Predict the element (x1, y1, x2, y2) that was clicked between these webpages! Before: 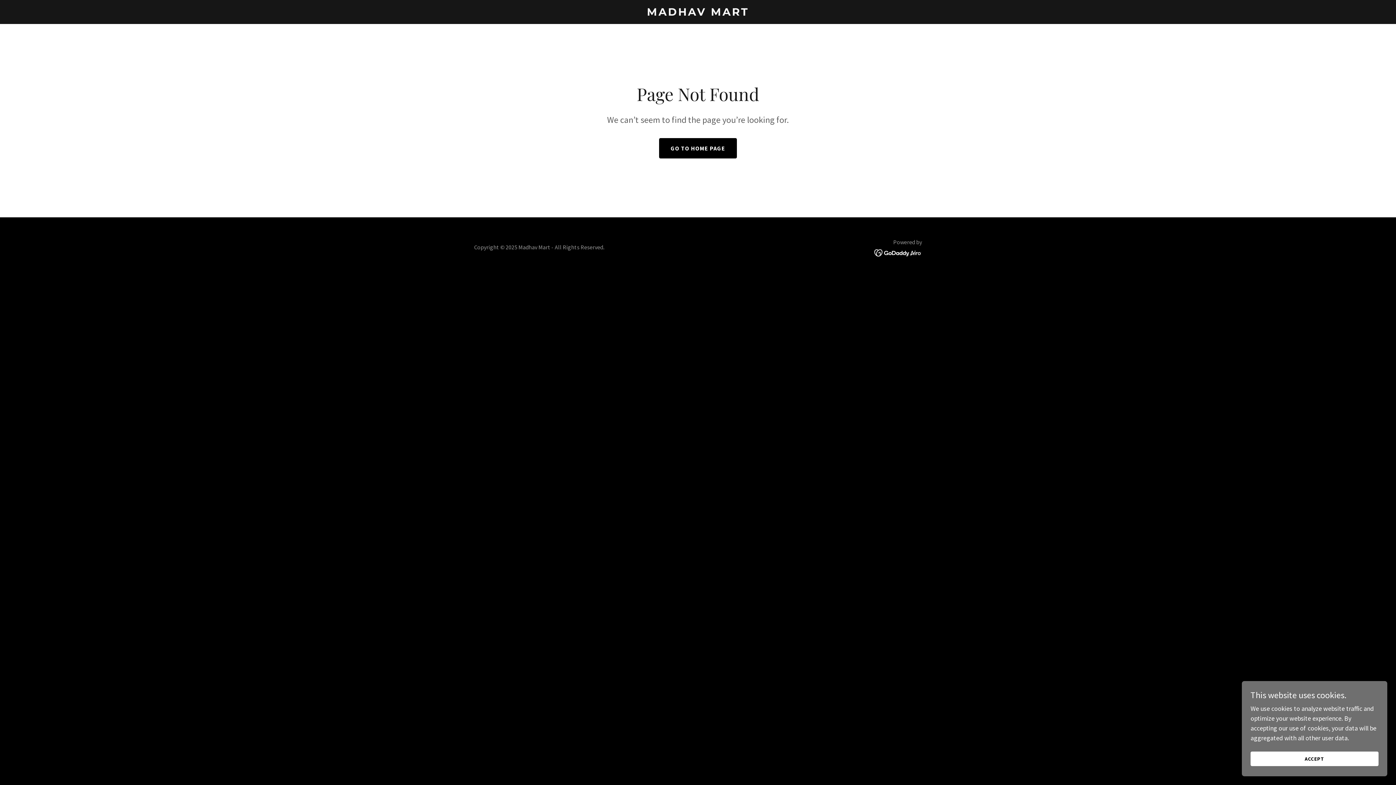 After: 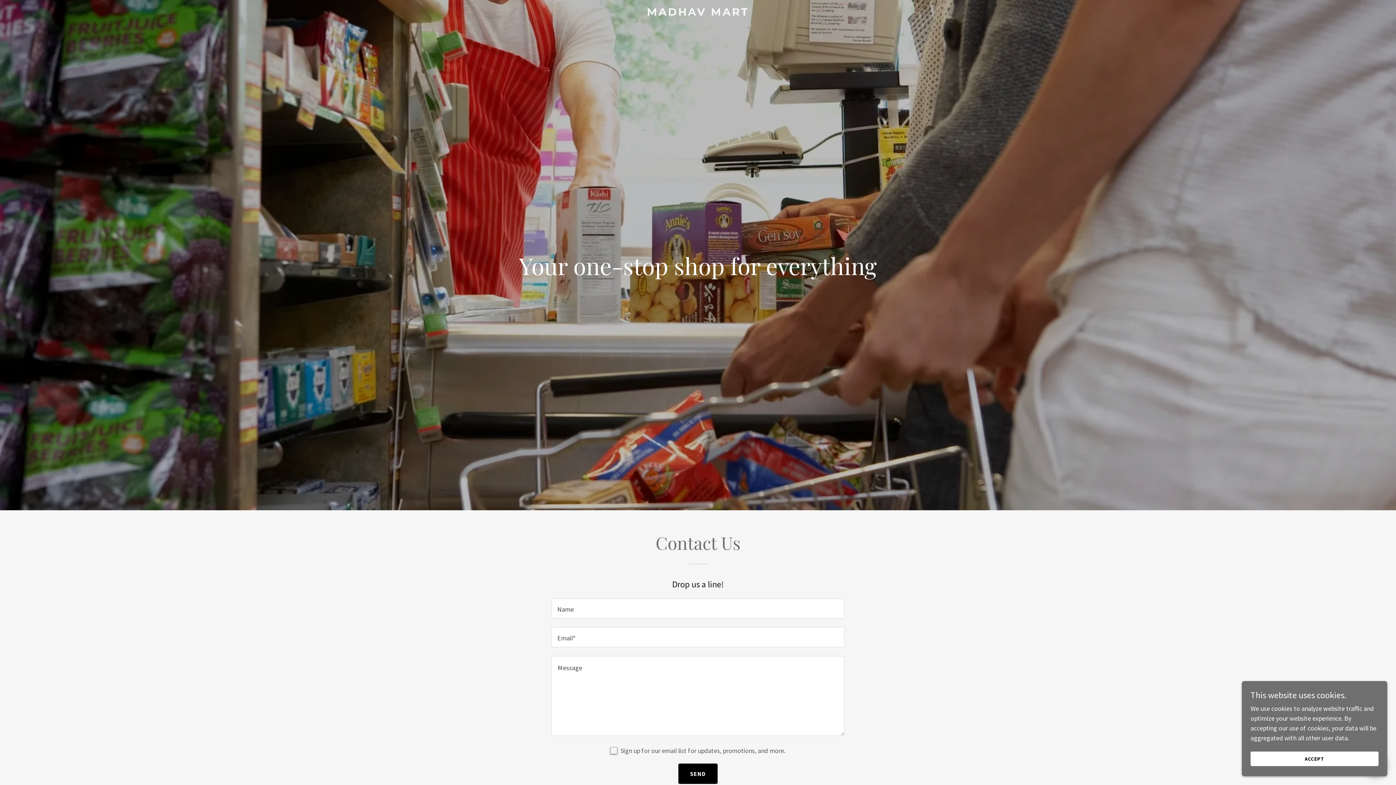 Action: bbox: (471, 9, 925, 17) label: MADHAV MART